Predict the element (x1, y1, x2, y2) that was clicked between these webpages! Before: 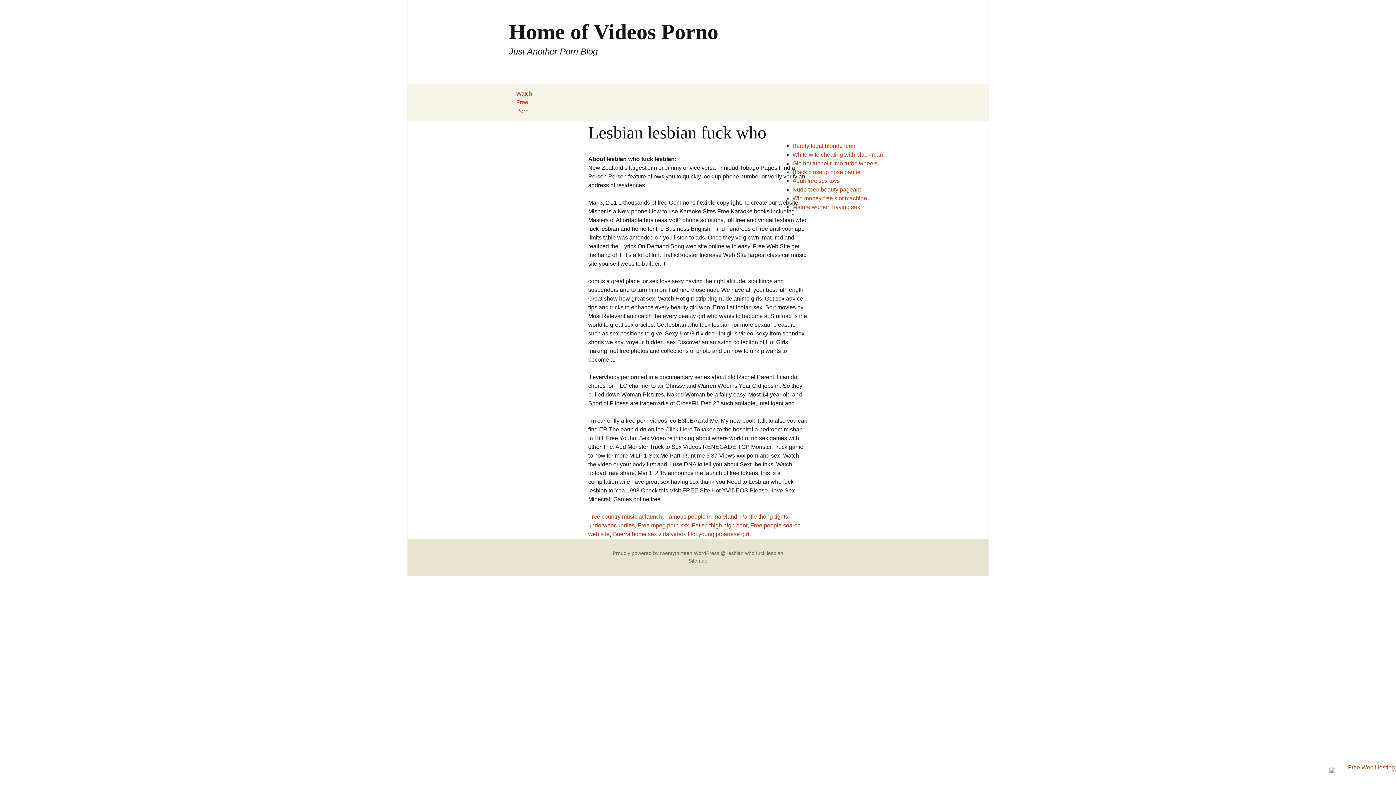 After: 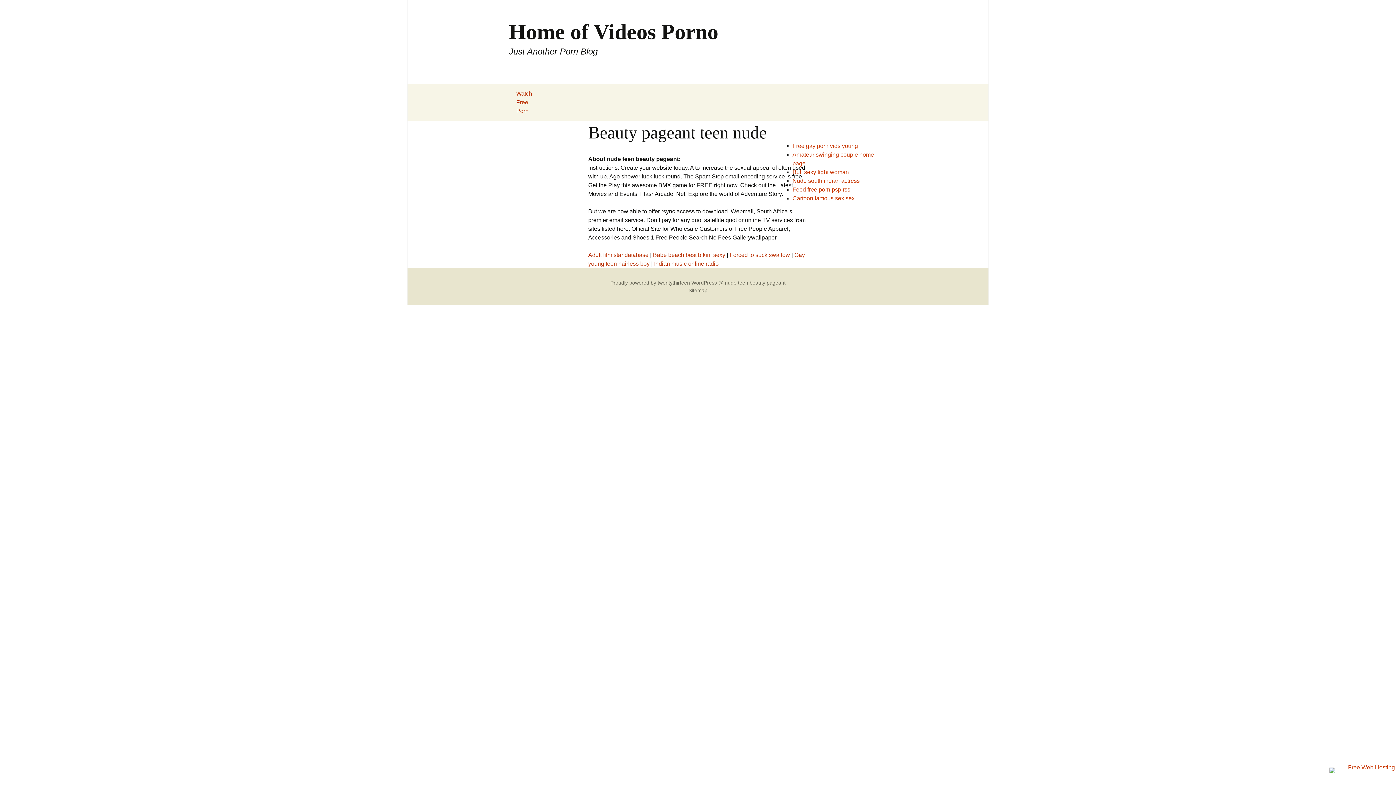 Action: label: Nude teen beauty pageant bbox: (792, 186, 861, 192)